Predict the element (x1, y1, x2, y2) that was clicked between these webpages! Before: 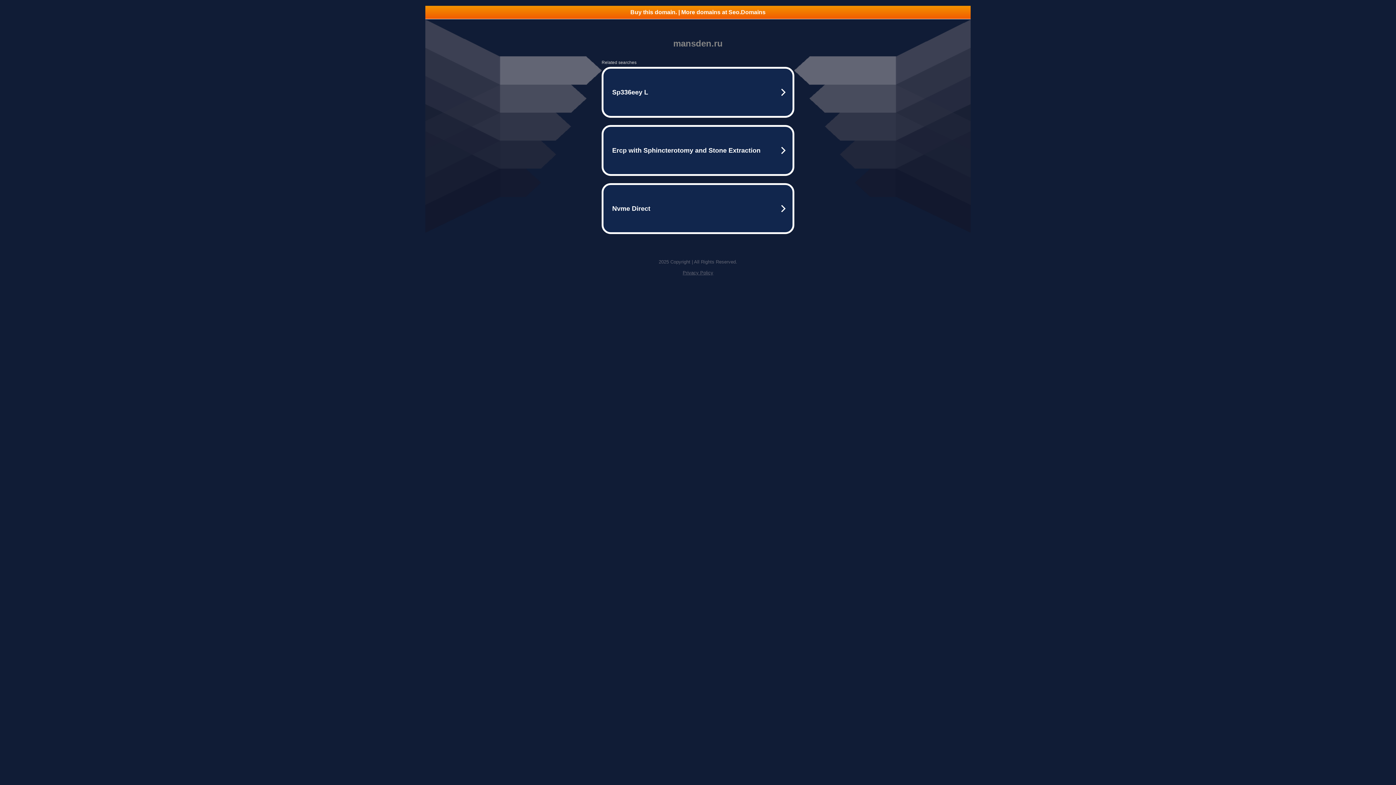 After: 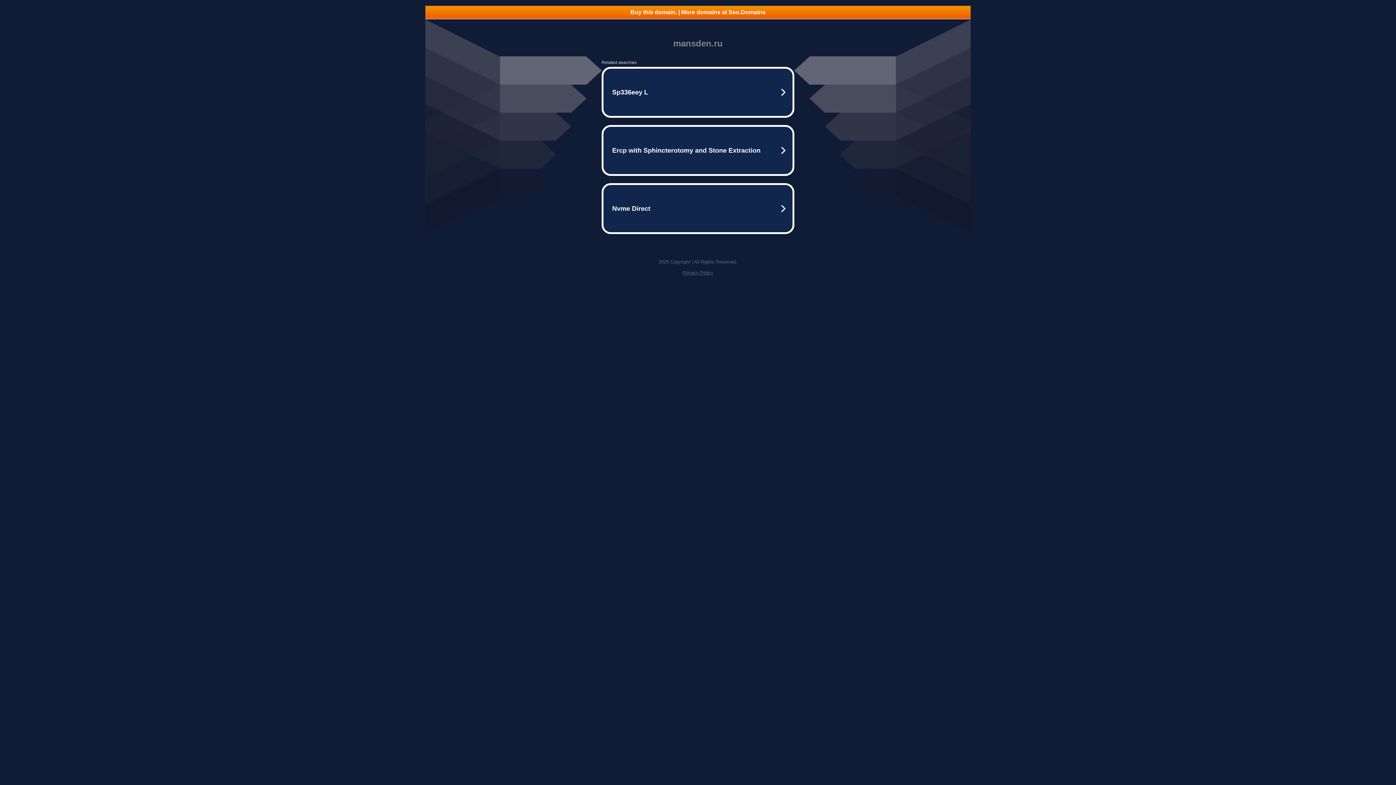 Action: bbox: (682, 270, 713, 275) label: Privacy Policy